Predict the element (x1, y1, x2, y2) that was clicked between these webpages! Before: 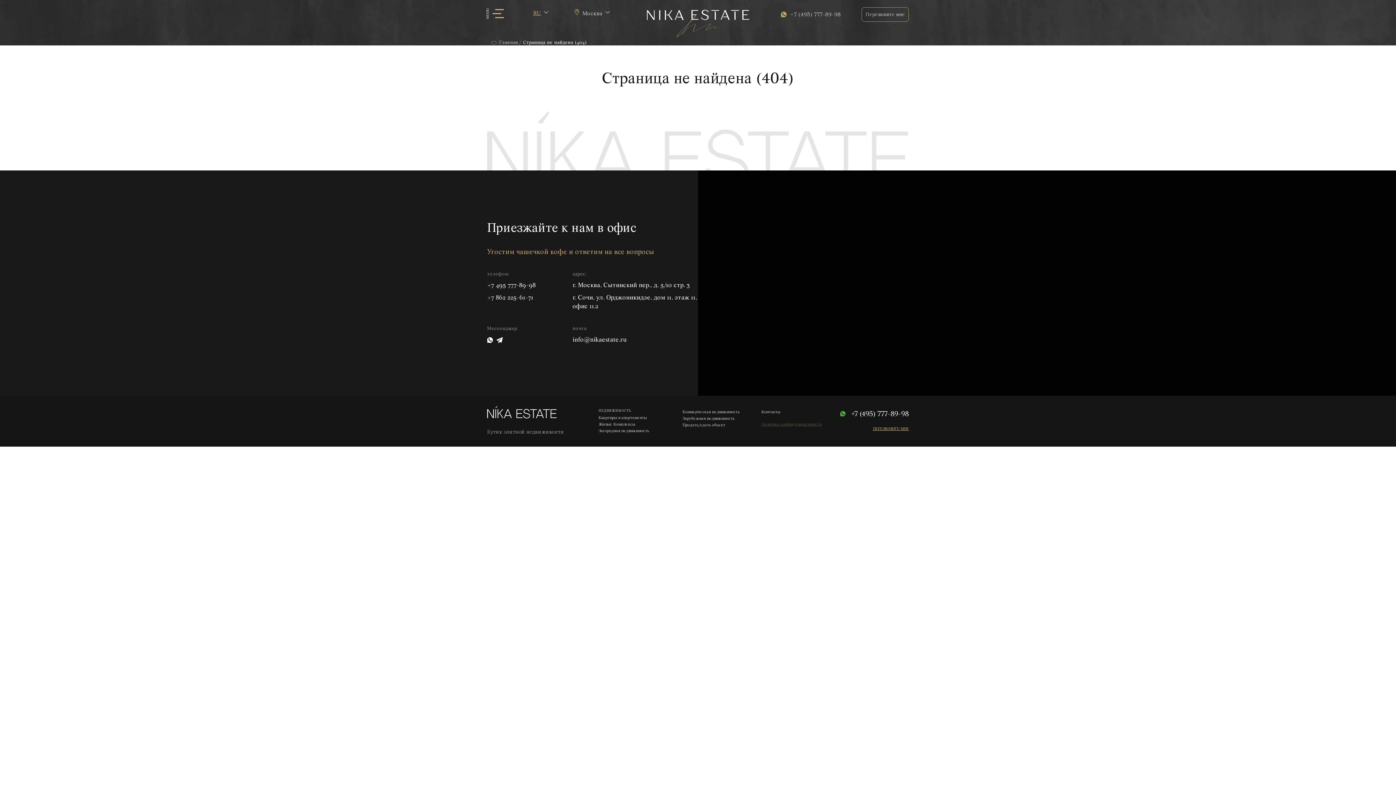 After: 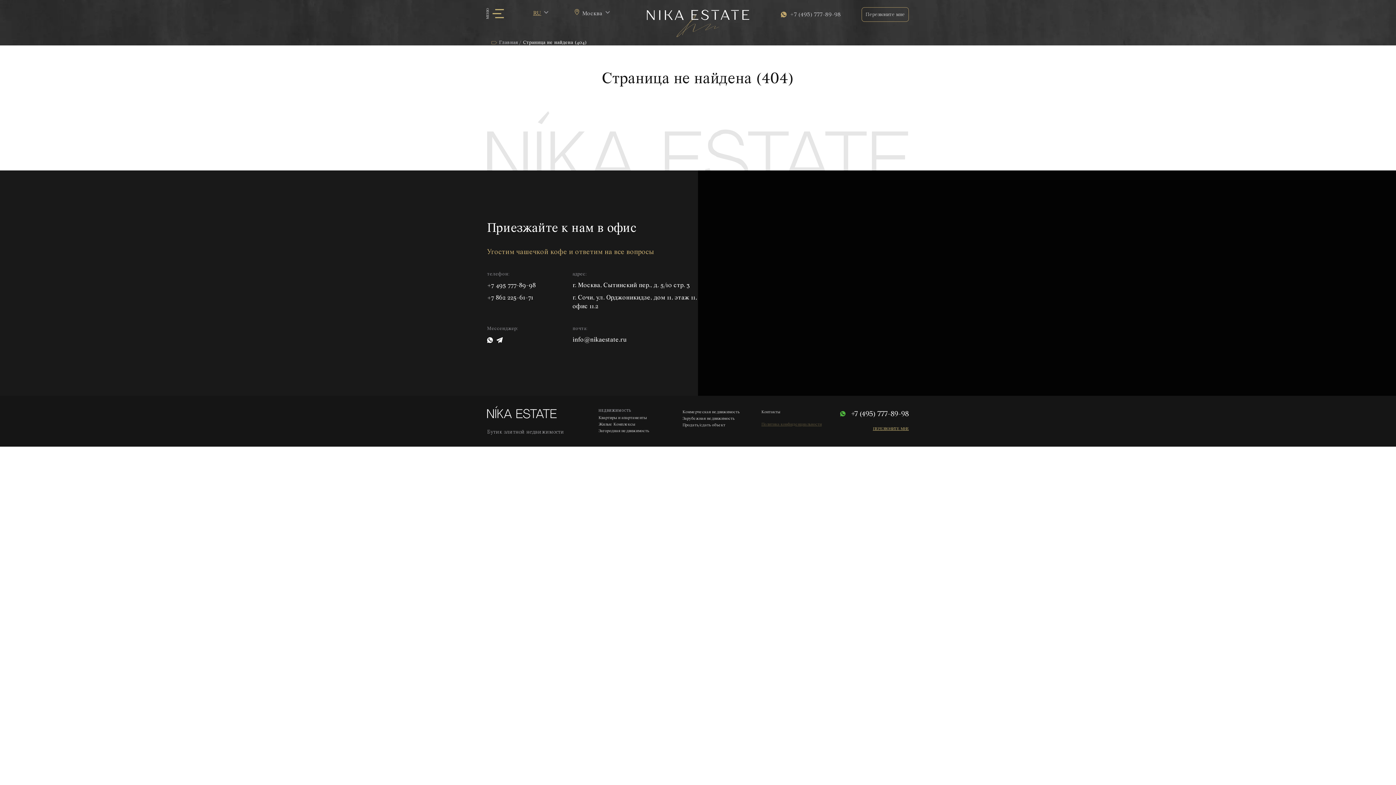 Action: bbox: (790, 11, 841, 18) label: +7 (495) 777-89-98